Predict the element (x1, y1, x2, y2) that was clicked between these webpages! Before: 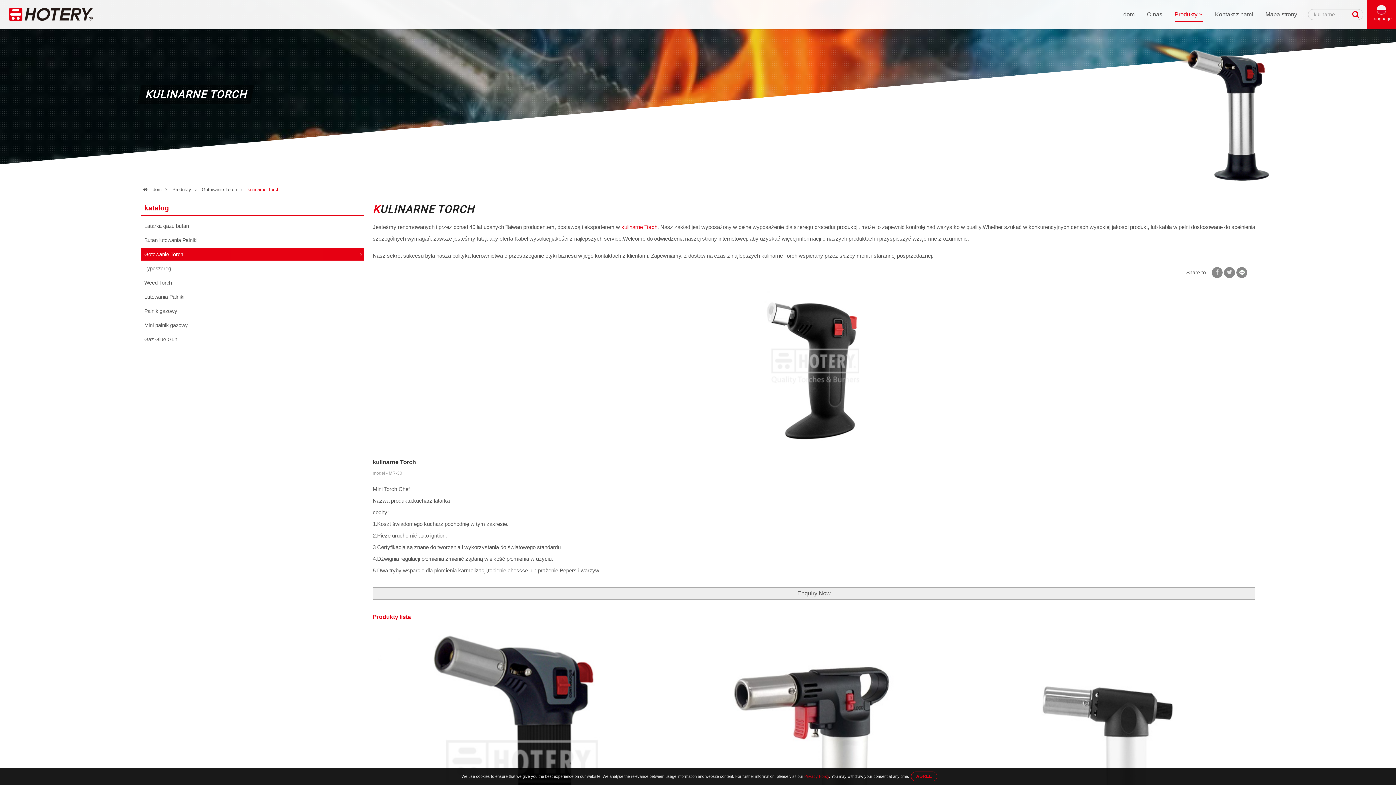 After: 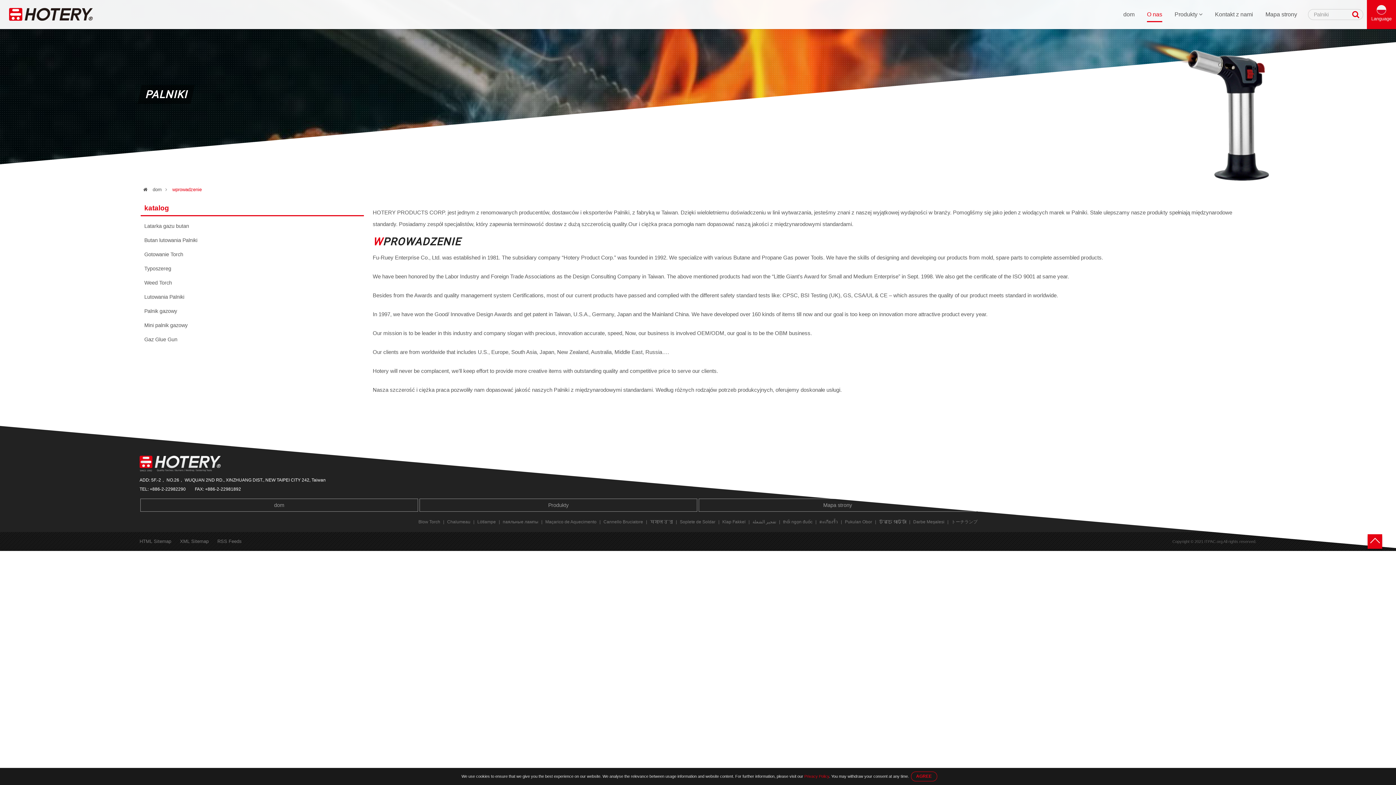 Action: bbox: (1147, 7, 1162, 22) label: O nas